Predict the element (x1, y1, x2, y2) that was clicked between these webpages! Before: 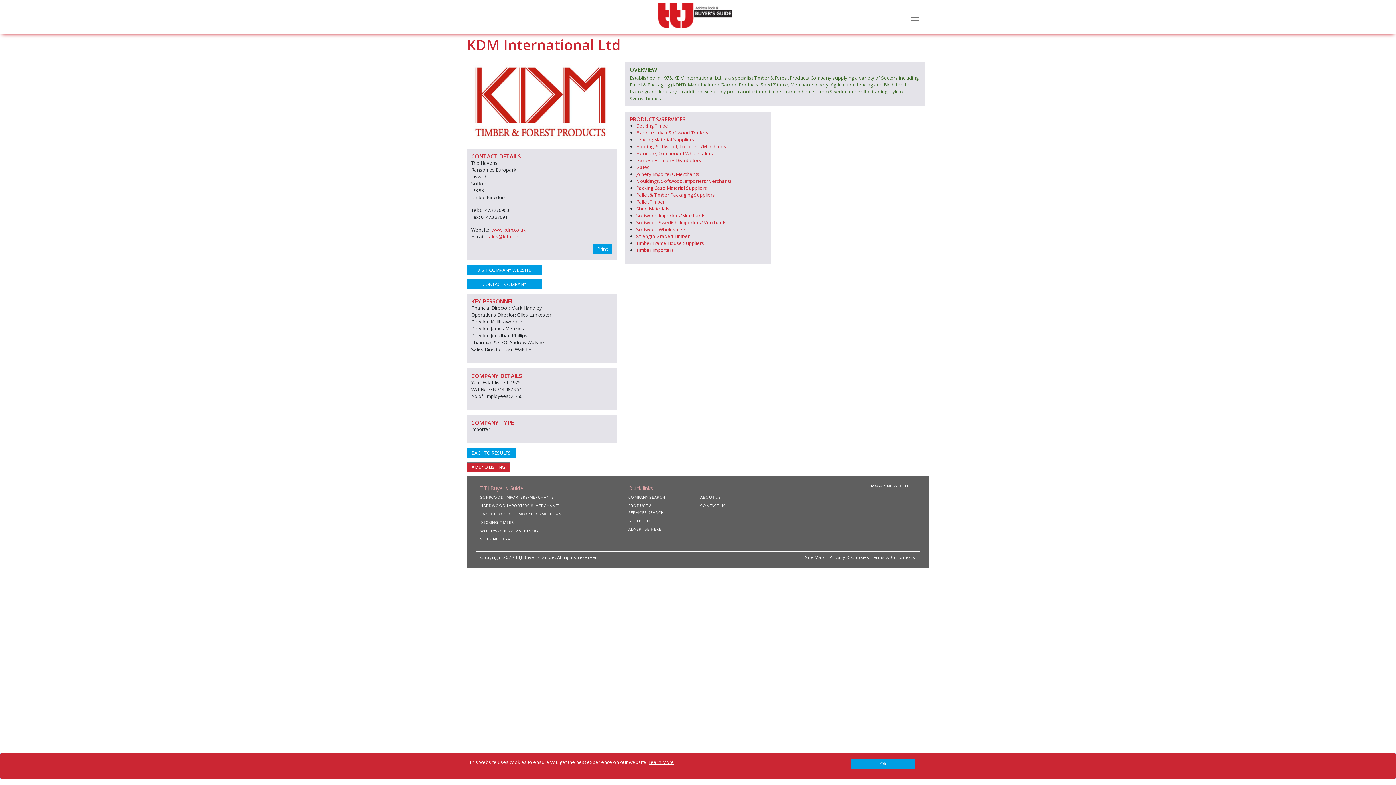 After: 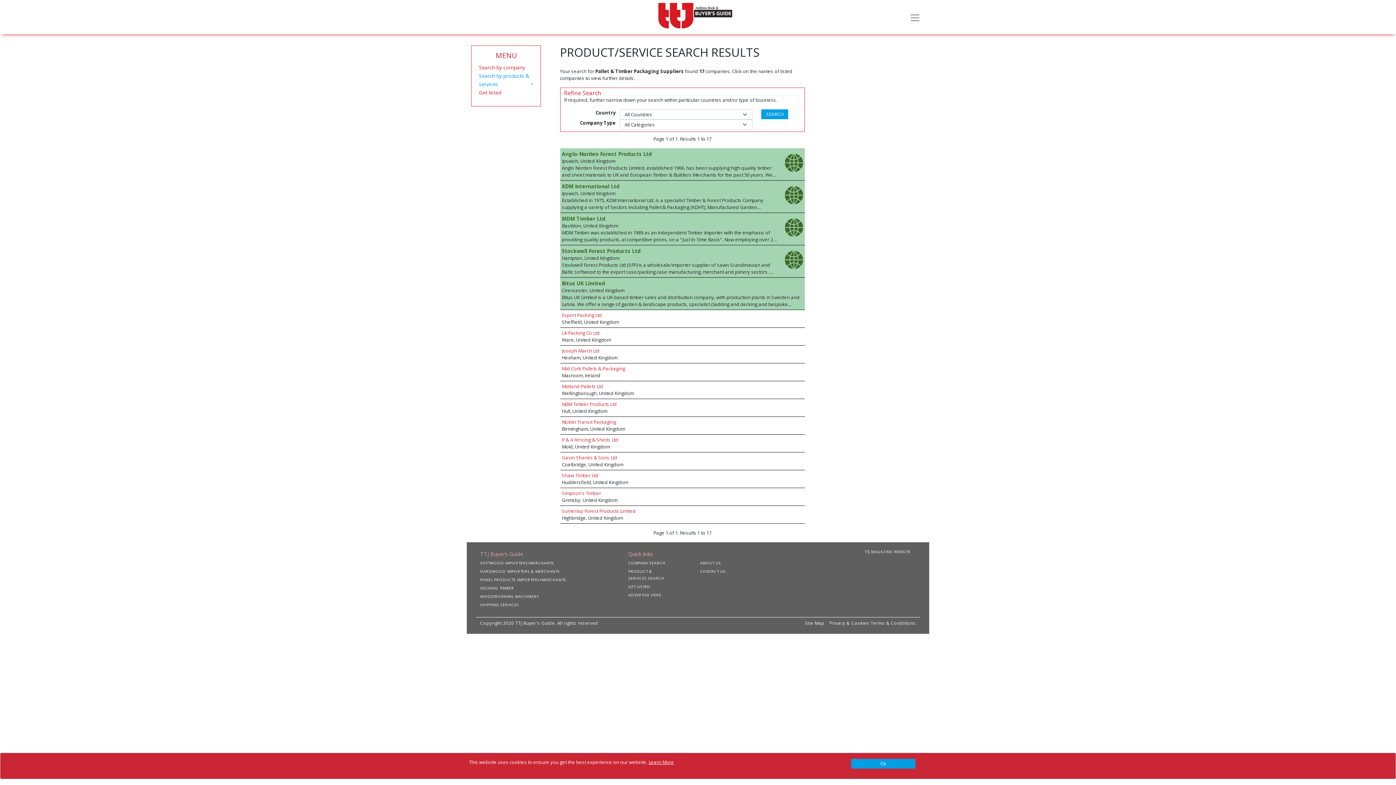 Action: bbox: (636, 191, 715, 198) label: Pallet & Timber Packaging Suppliers